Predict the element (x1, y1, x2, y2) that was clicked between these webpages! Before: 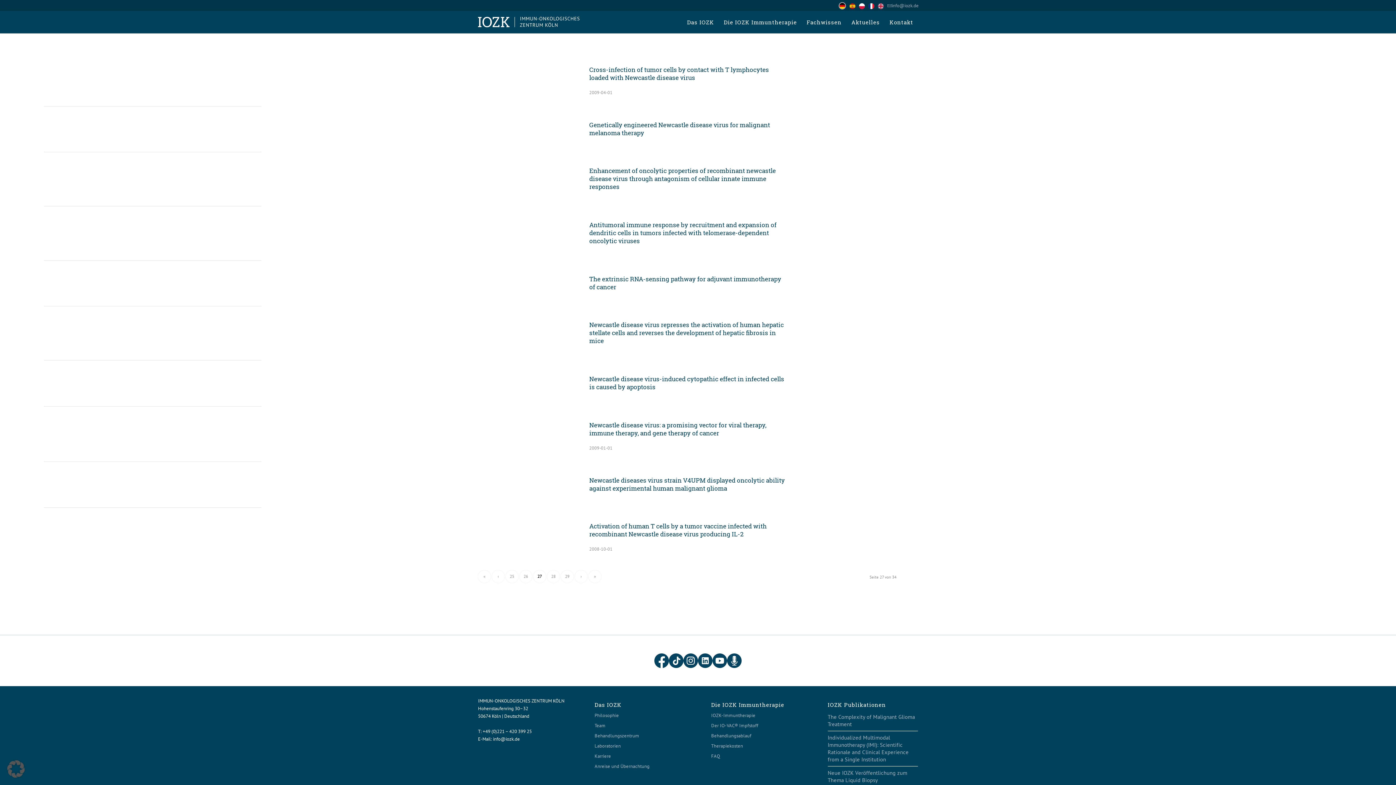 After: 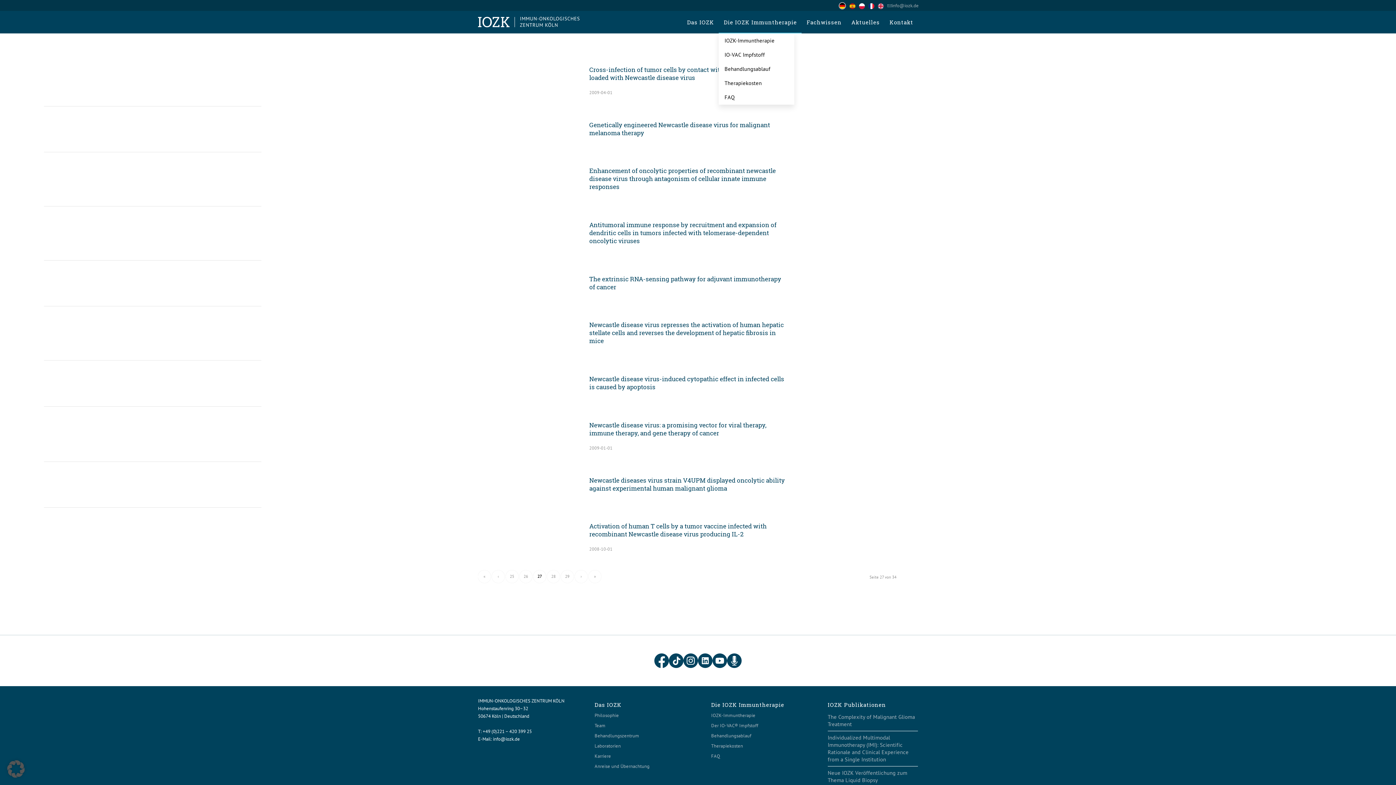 Action: label: Die IOZK Immuntherapie bbox: (718, 11, 801, 33)